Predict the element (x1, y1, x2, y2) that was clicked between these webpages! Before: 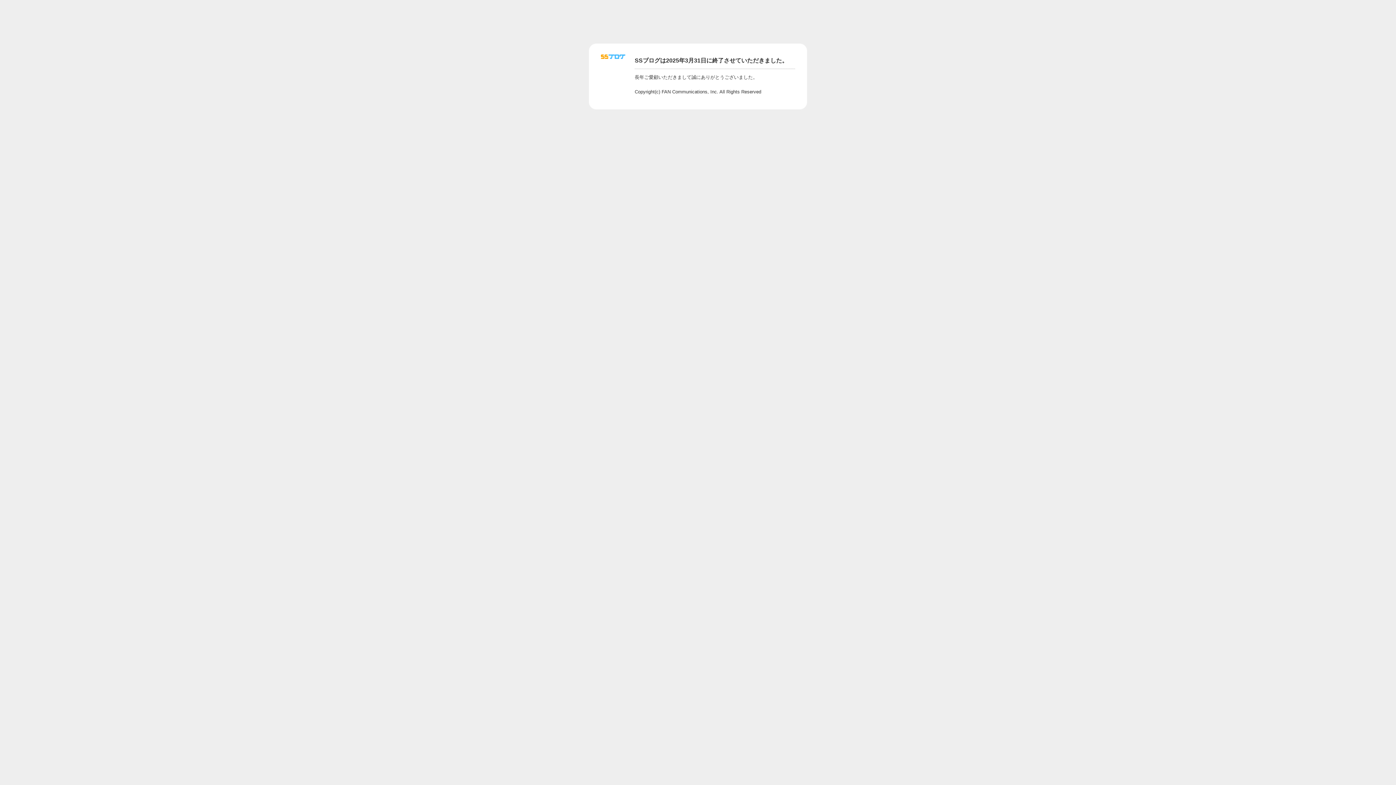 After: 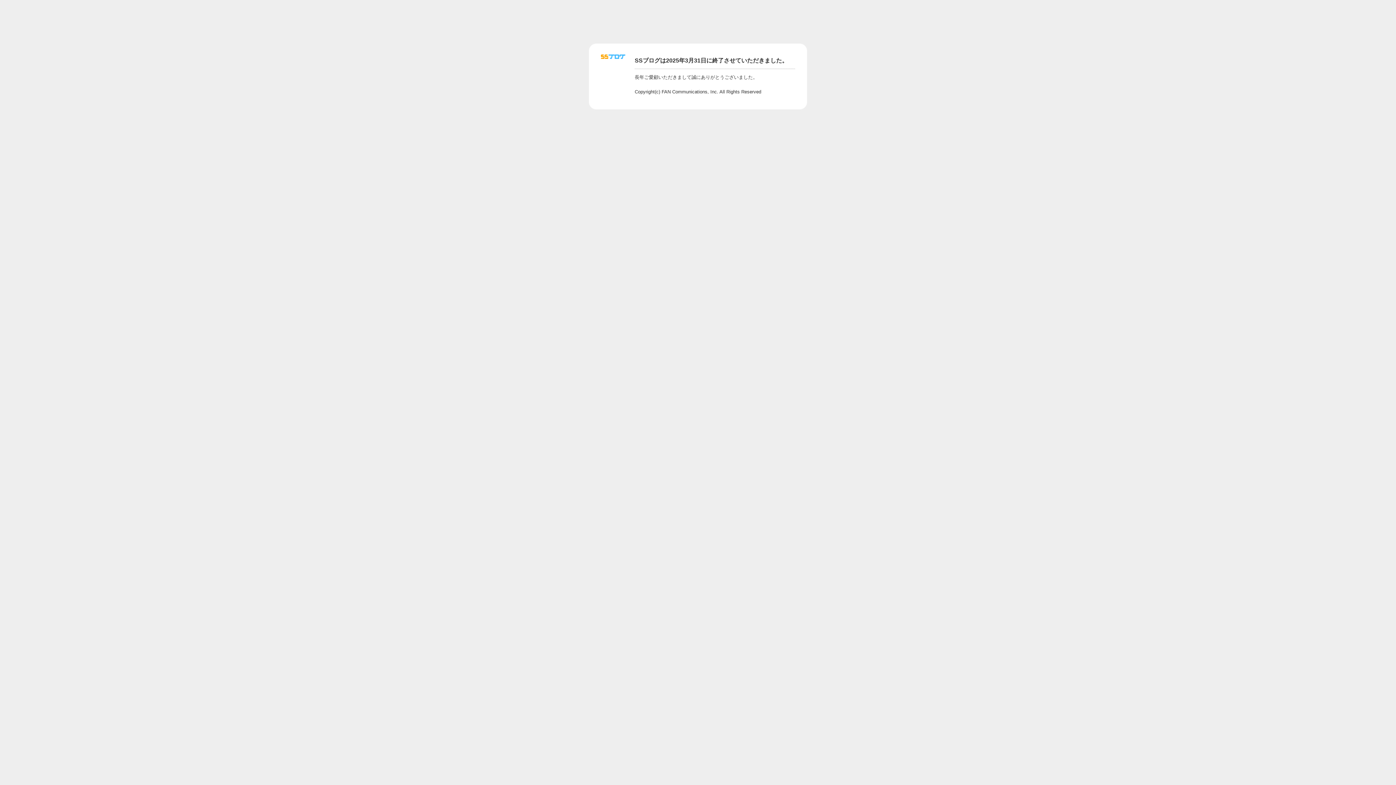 Action: bbox: (601, 56, 625, 62)